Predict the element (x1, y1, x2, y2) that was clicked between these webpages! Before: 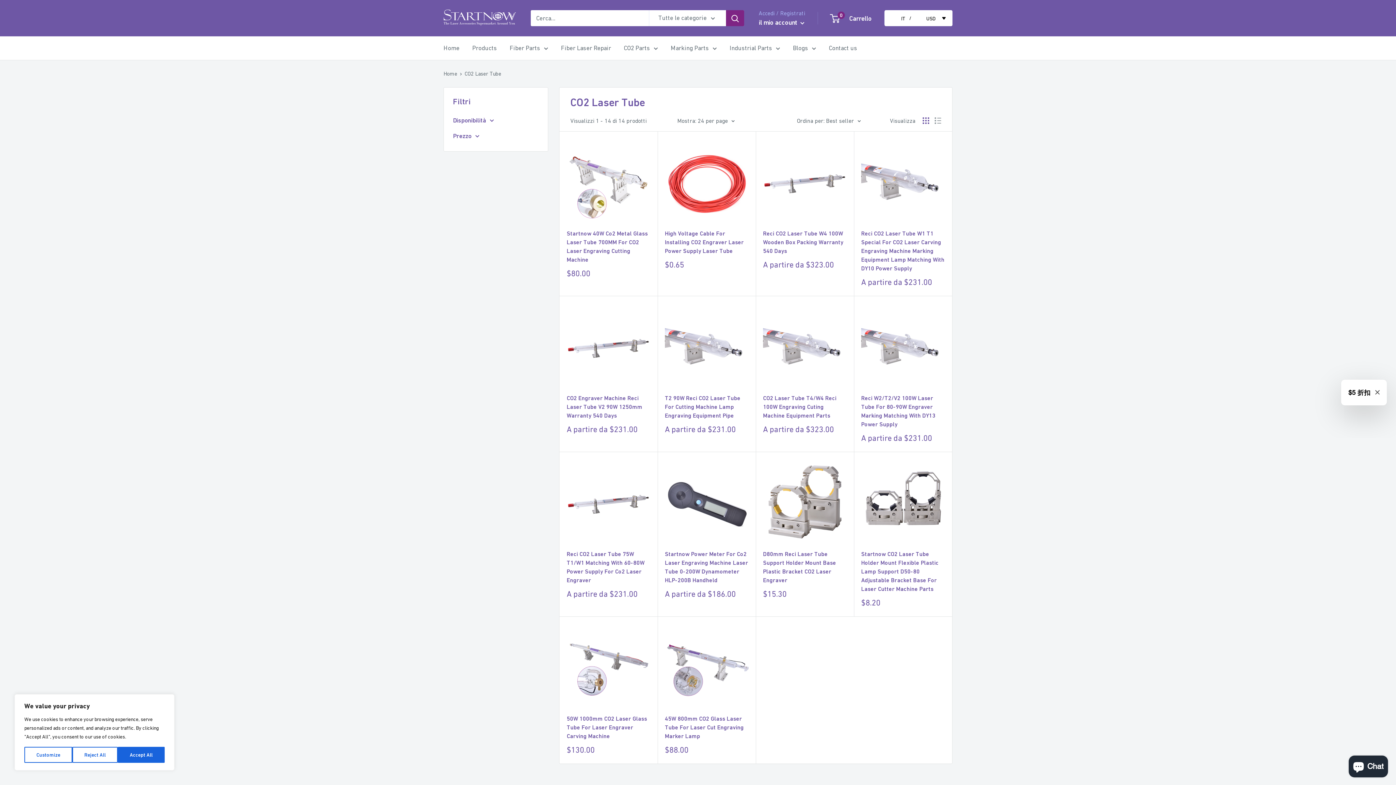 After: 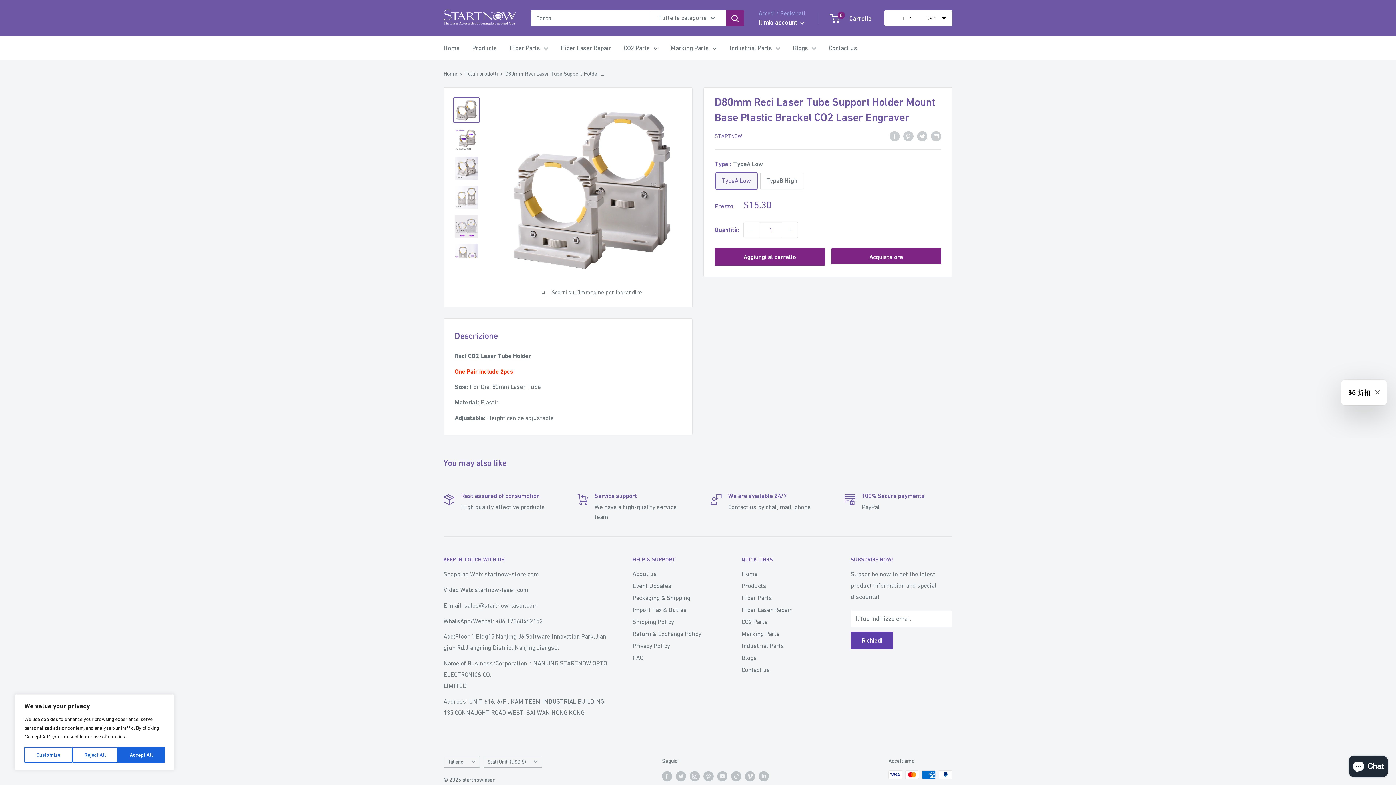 Action: bbox: (763, 459, 846, 542)